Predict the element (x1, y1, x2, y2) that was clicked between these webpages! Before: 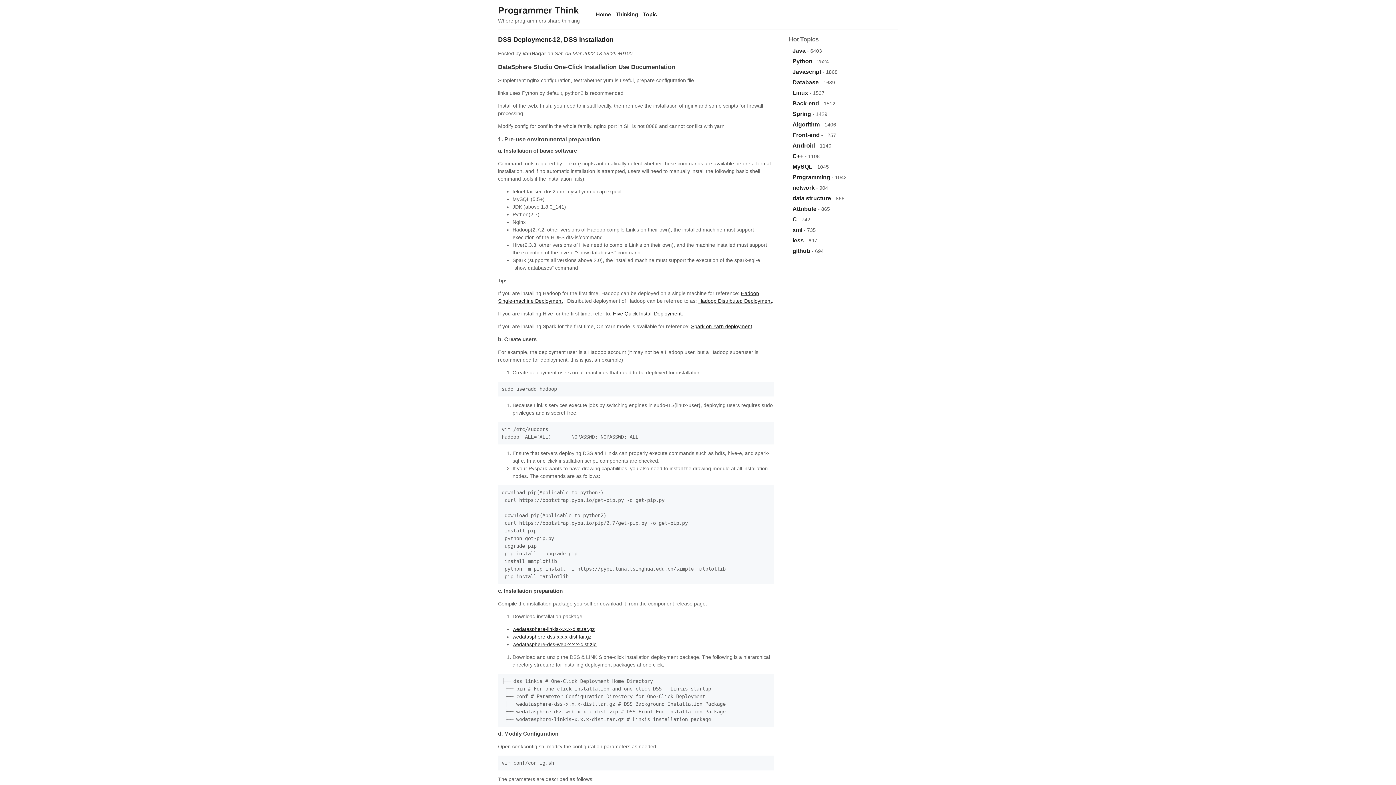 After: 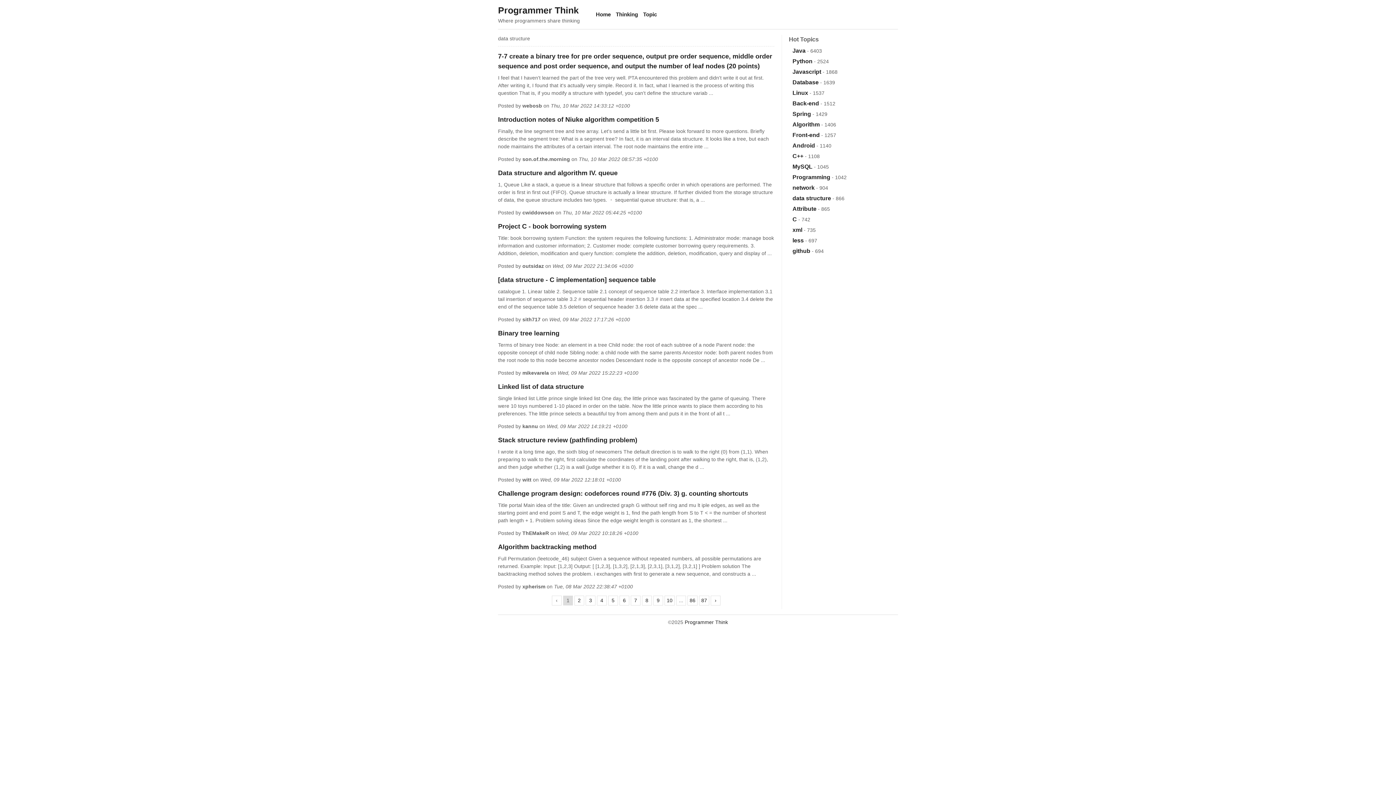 Action: label: data structure bbox: (792, 195, 831, 201)